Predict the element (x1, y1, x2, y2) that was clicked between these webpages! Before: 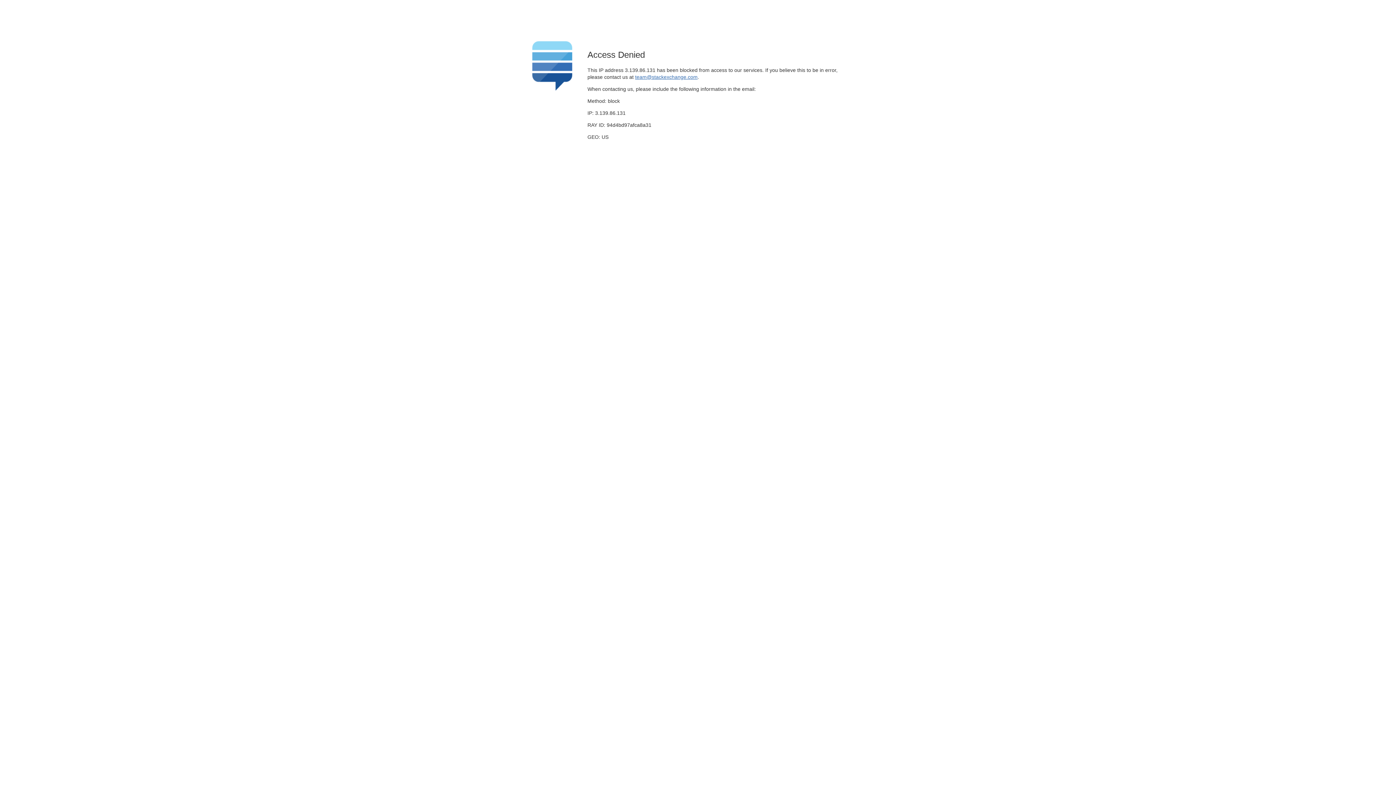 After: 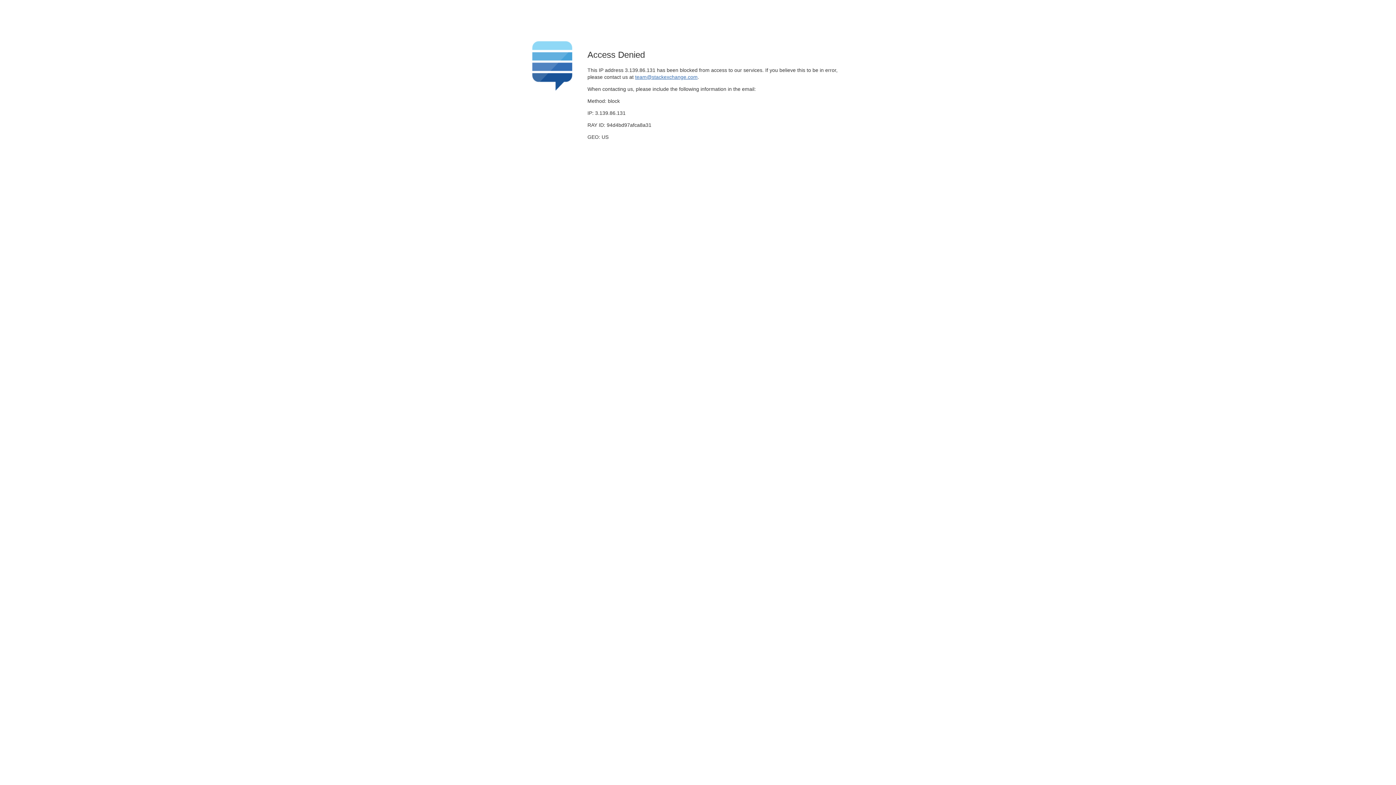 Action: label: team@stackexchange.com bbox: (635, 74, 697, 79)